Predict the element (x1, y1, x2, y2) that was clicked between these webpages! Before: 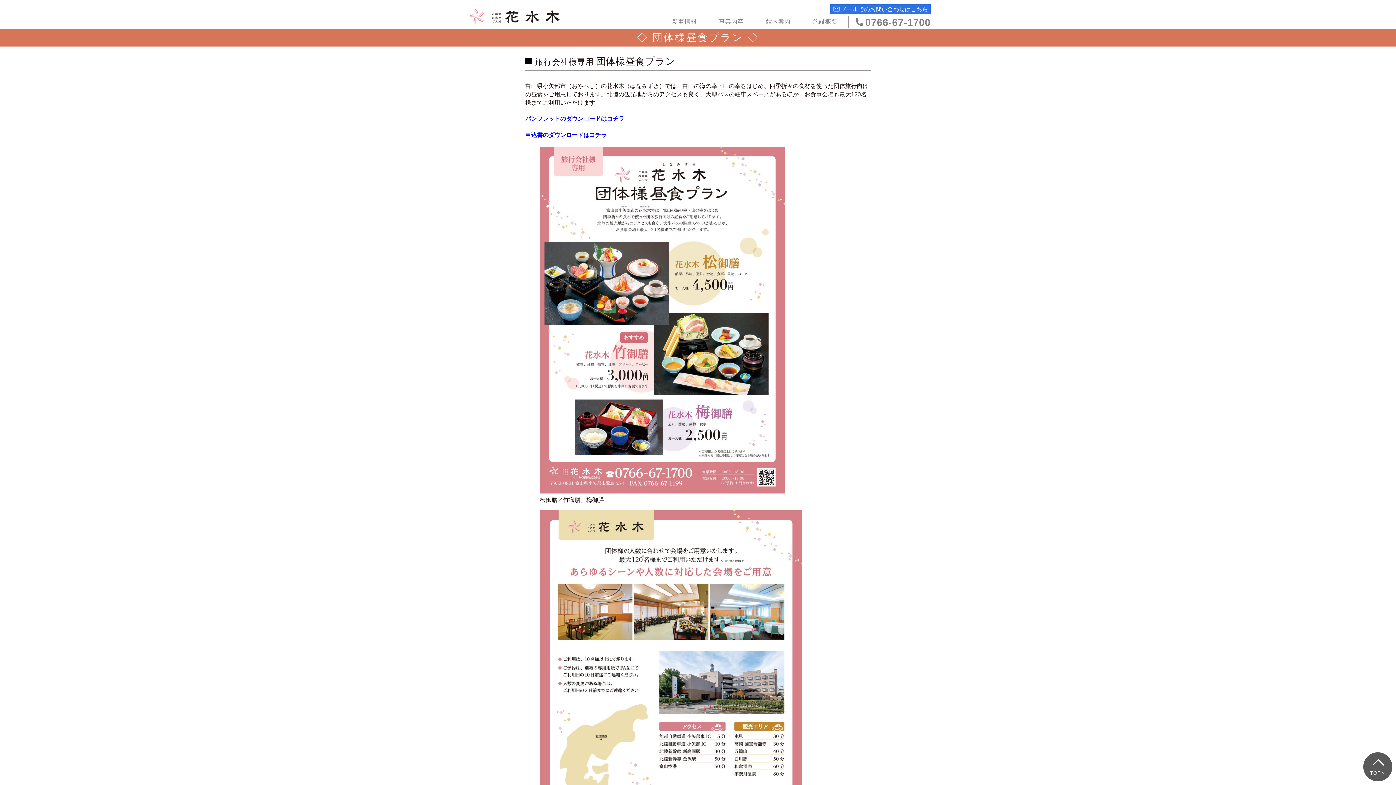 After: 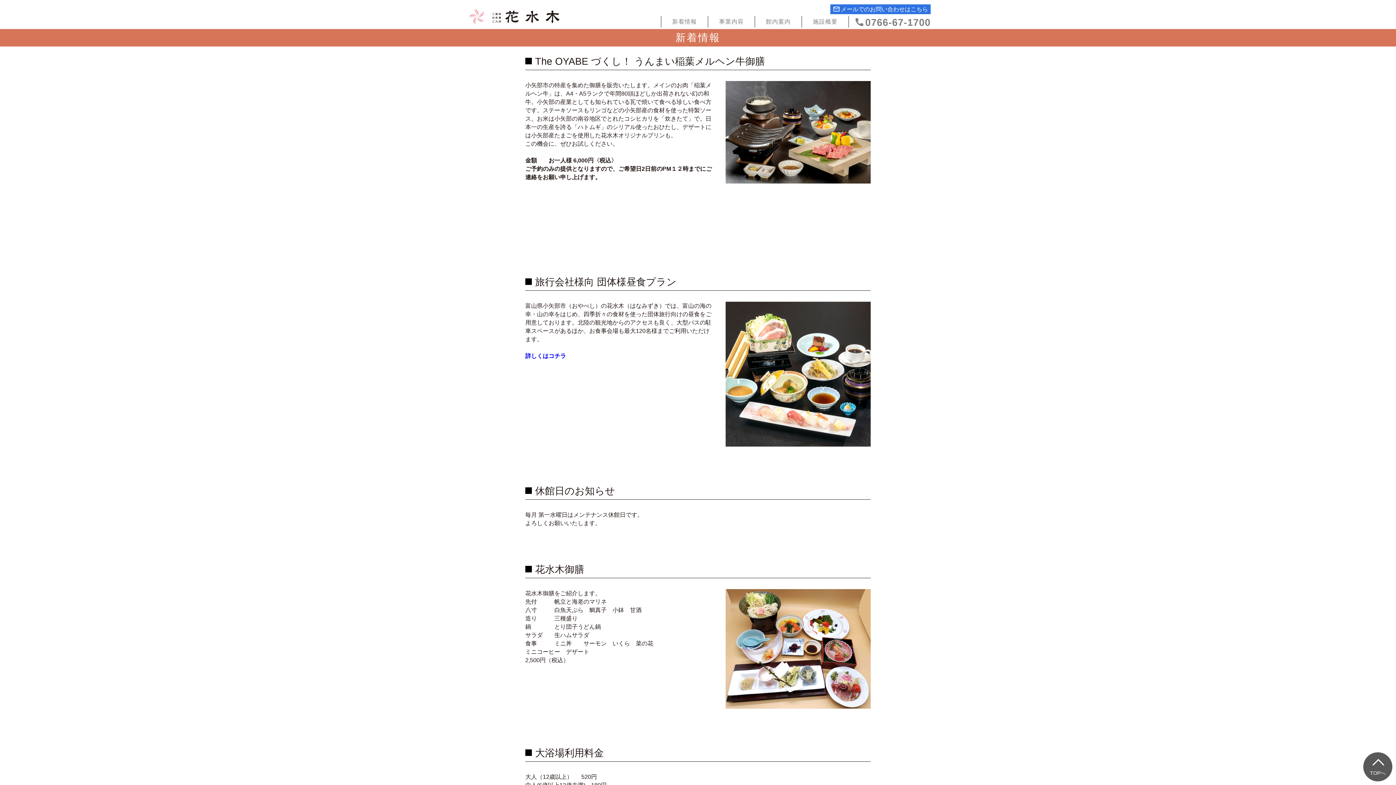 Action: bbox: (661, 18, 708, 24) label: 新着情報